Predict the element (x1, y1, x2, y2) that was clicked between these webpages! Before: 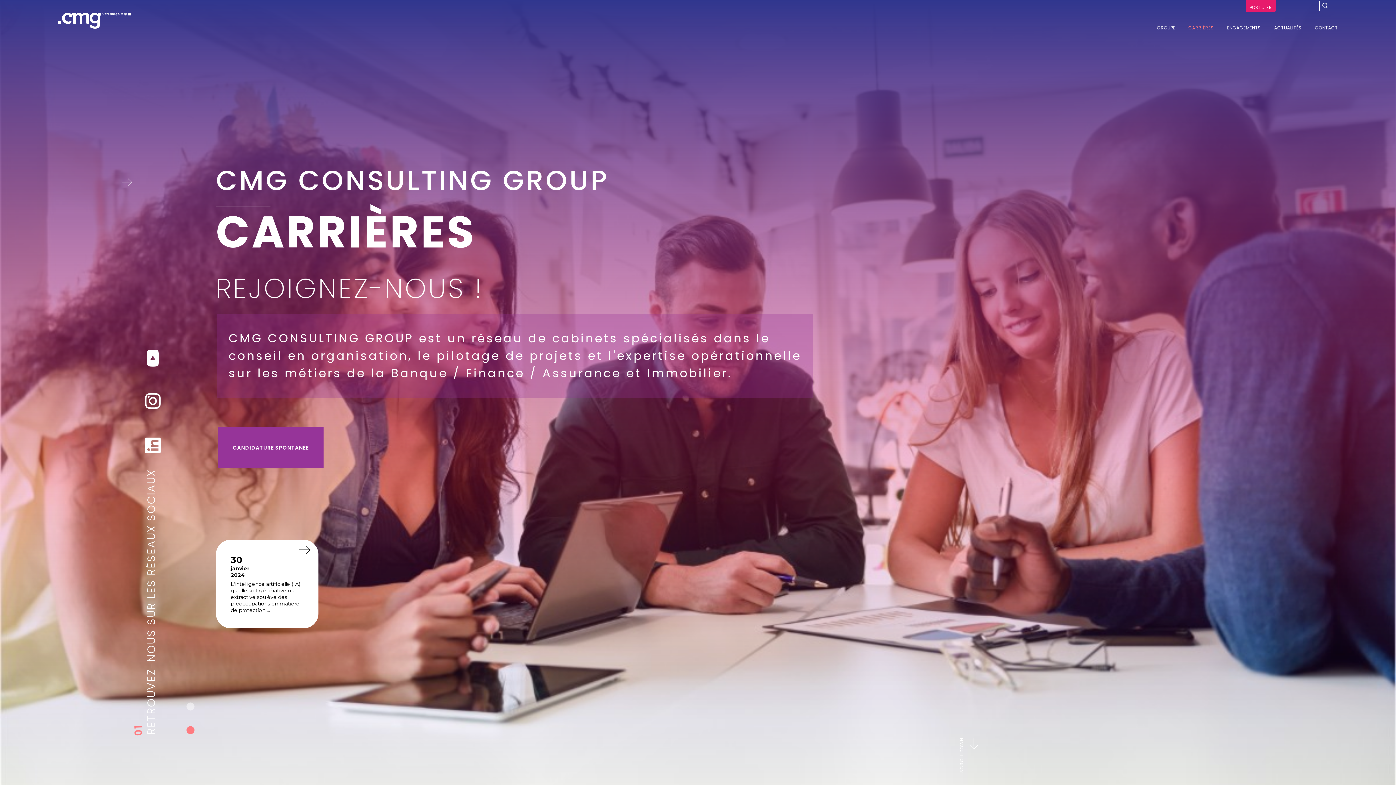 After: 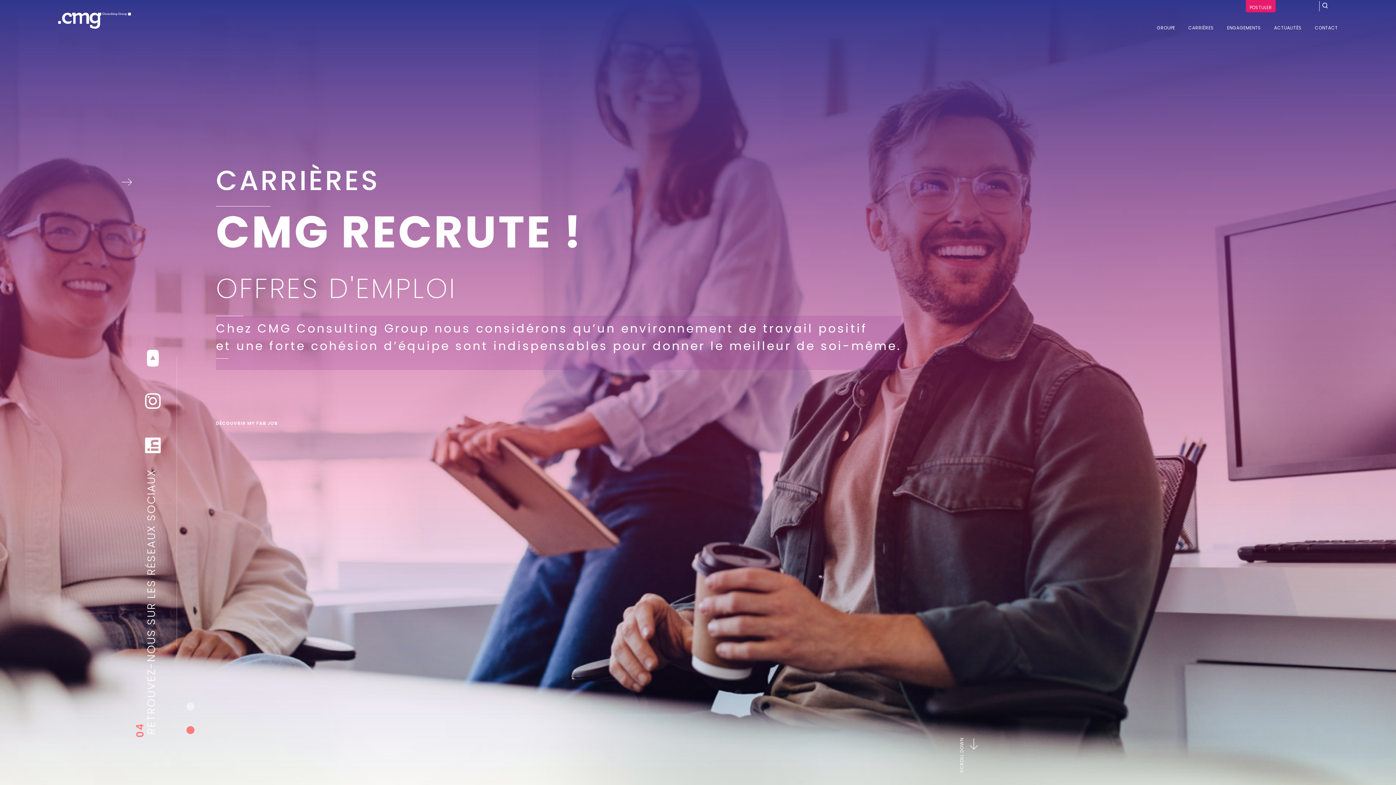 Action: bbox: (232, 444, 308, 451) label: CANDIDATURE SPONTANÉE